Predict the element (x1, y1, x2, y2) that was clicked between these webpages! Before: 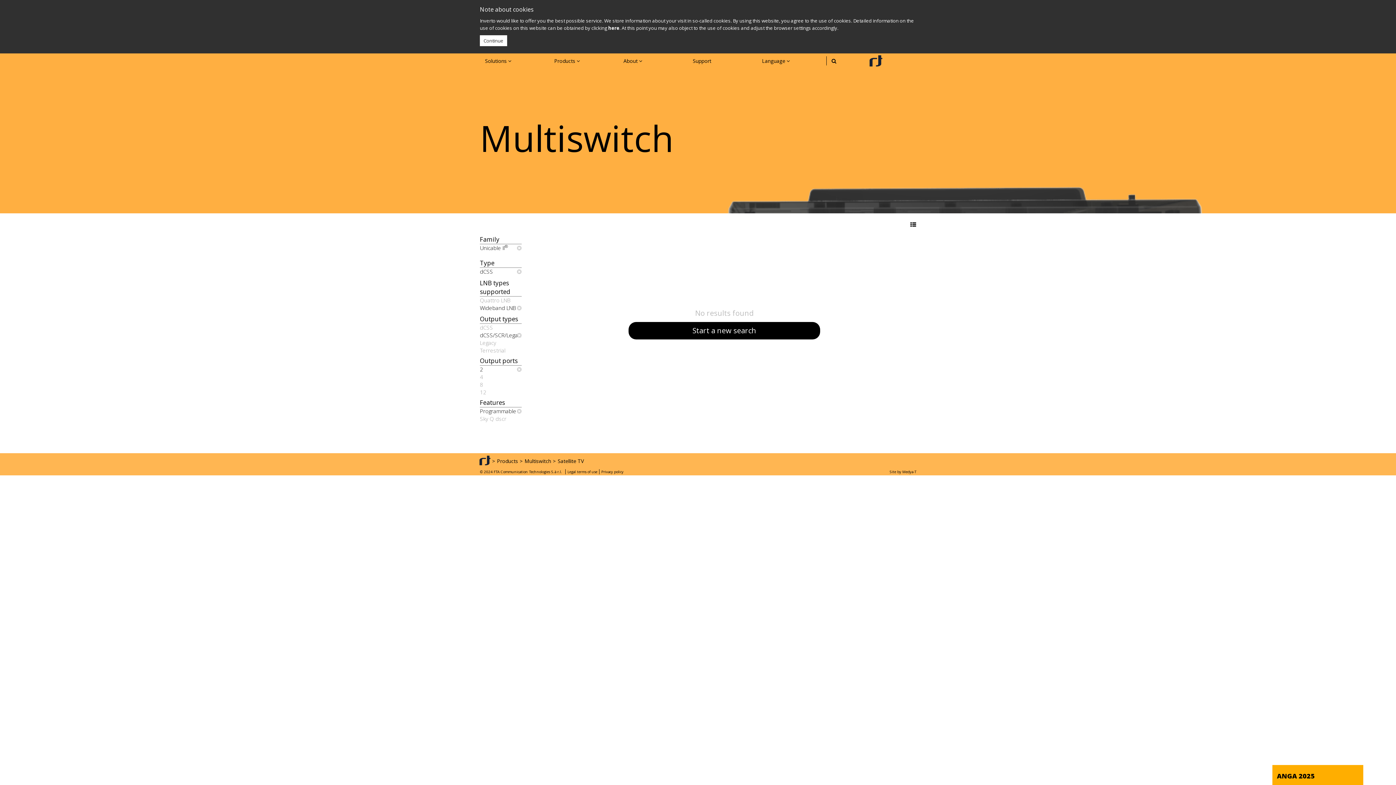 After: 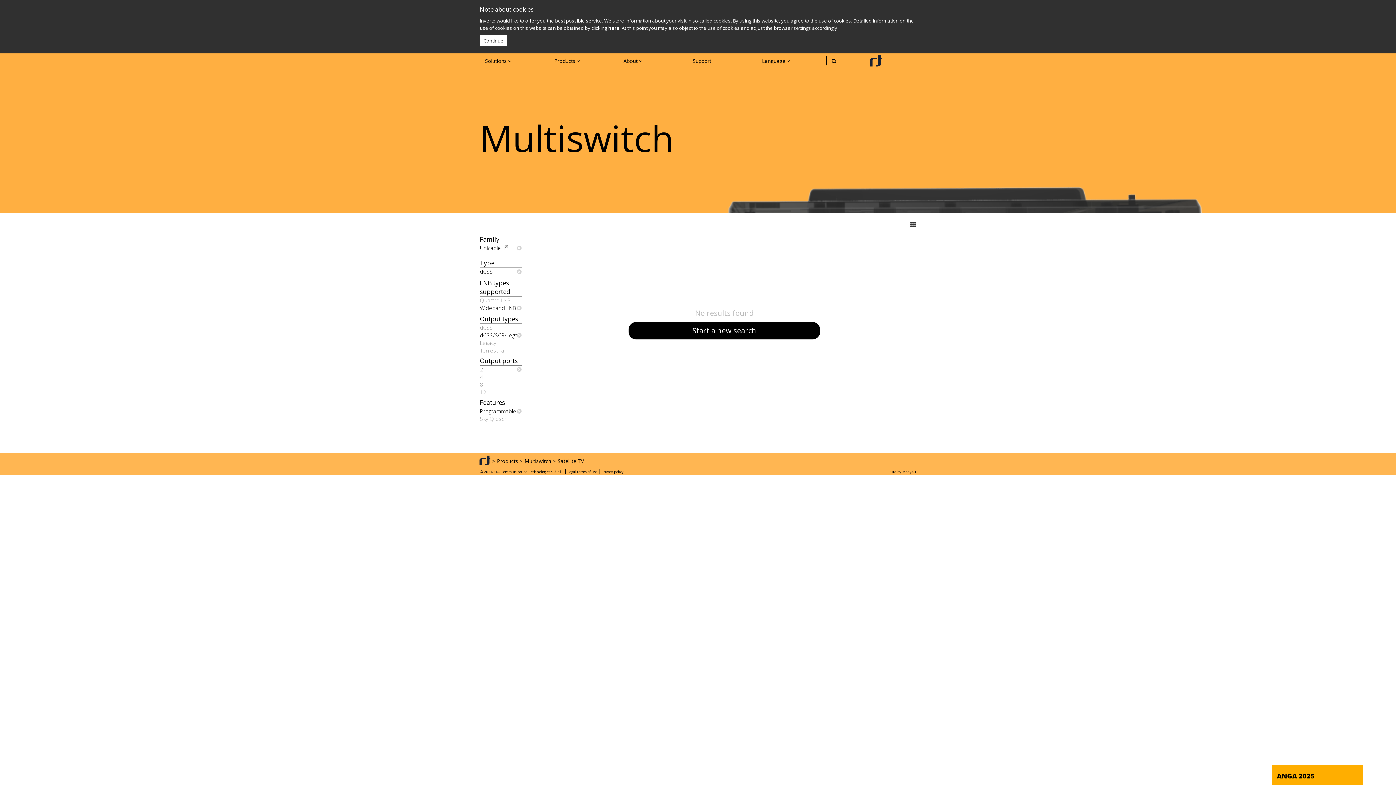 Action: bbox: (905, 217, 916, 232)